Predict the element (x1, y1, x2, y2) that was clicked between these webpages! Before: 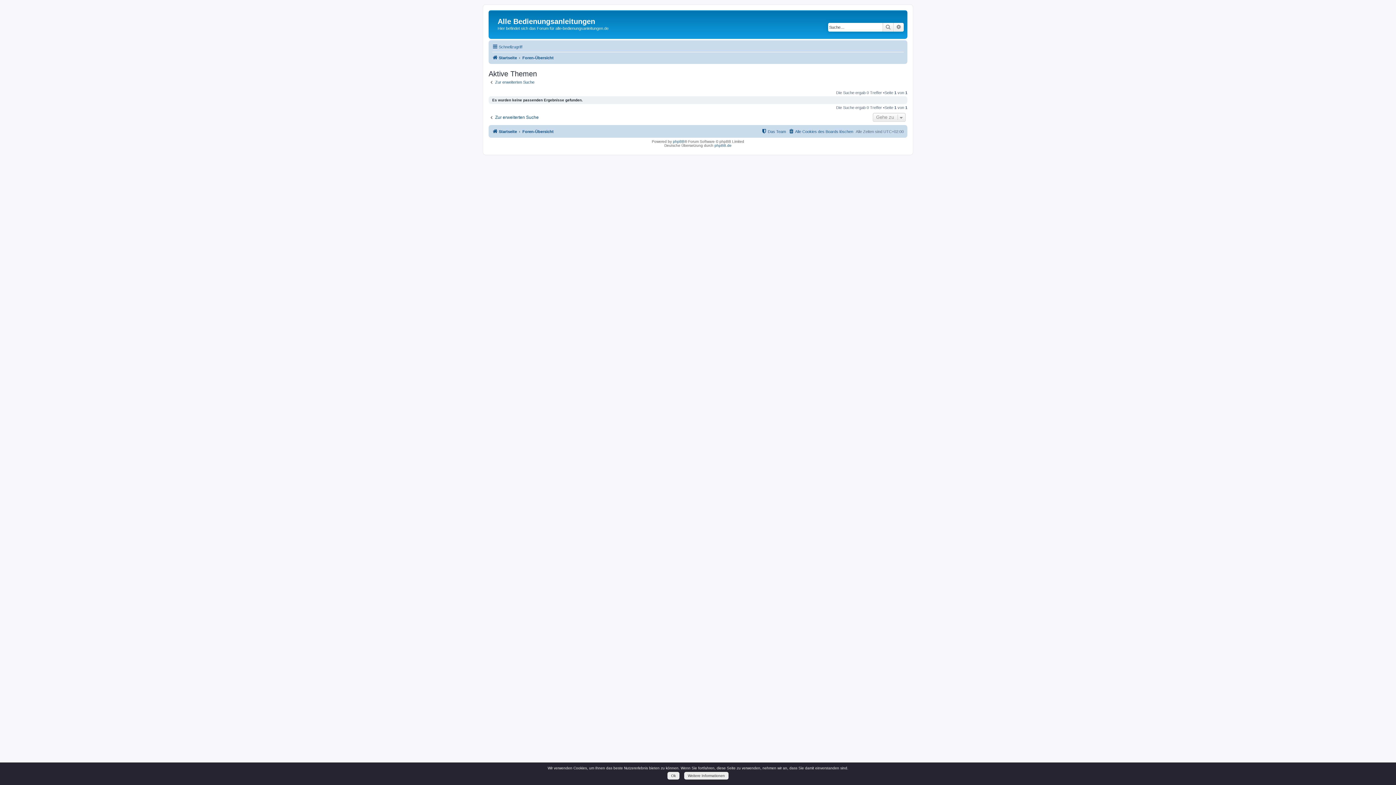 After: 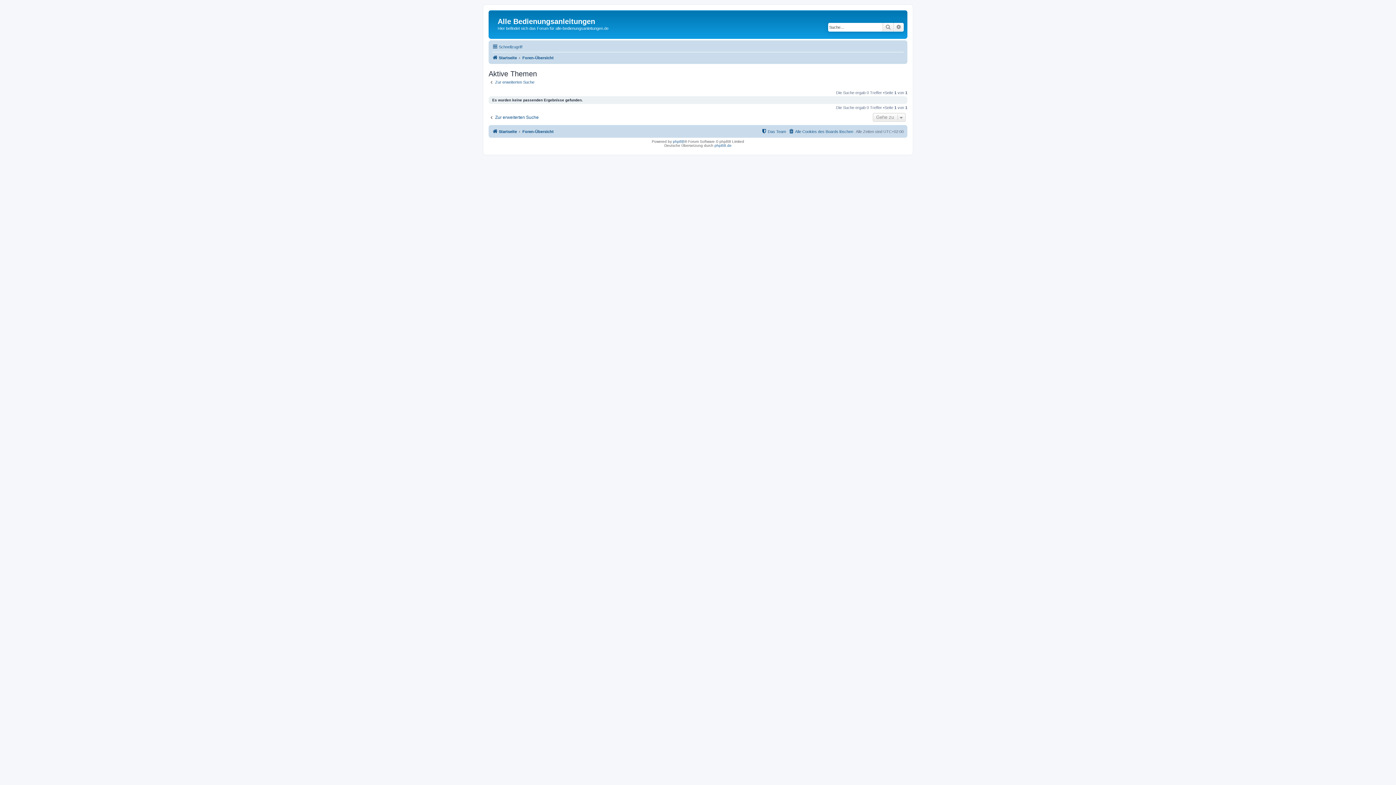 Action: label: Ok bbox: (667, 772, 679, 780)